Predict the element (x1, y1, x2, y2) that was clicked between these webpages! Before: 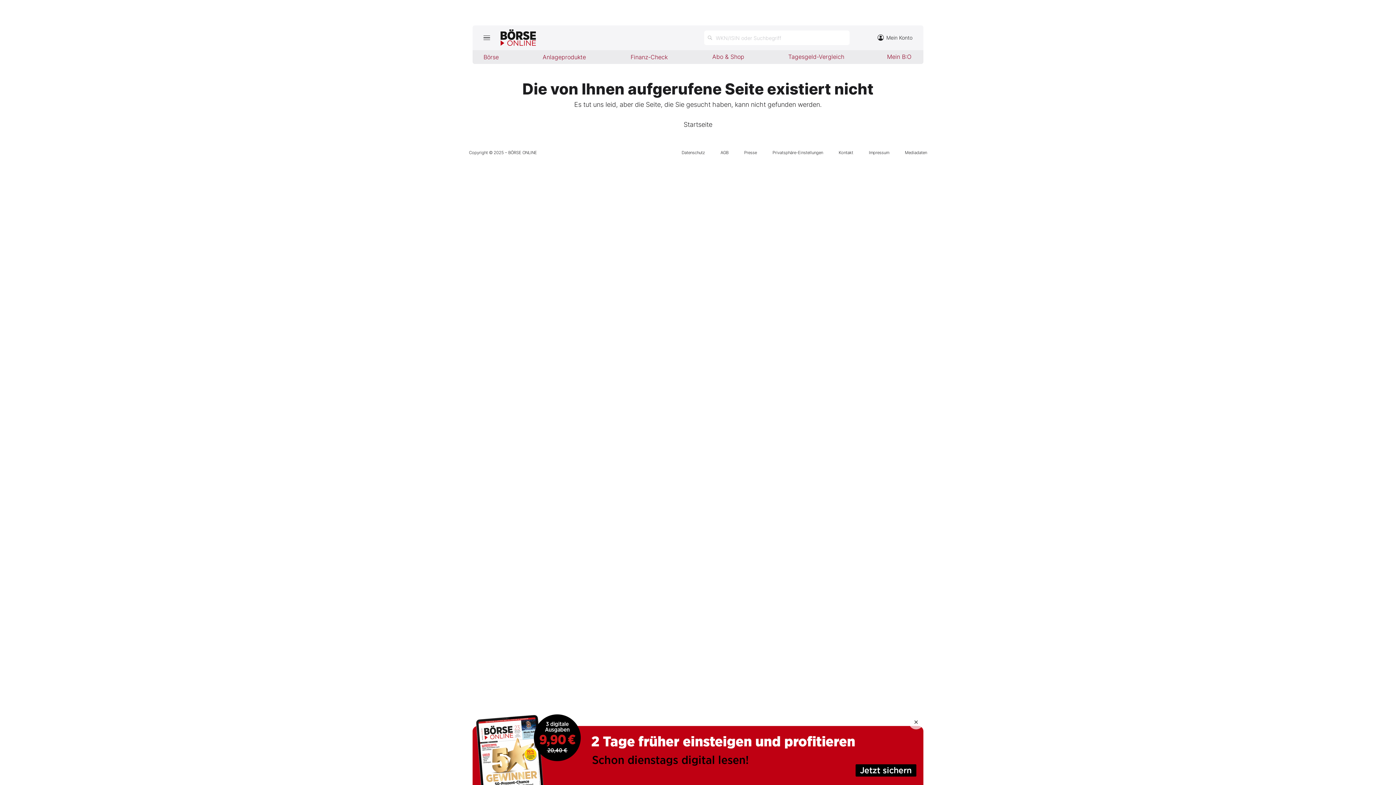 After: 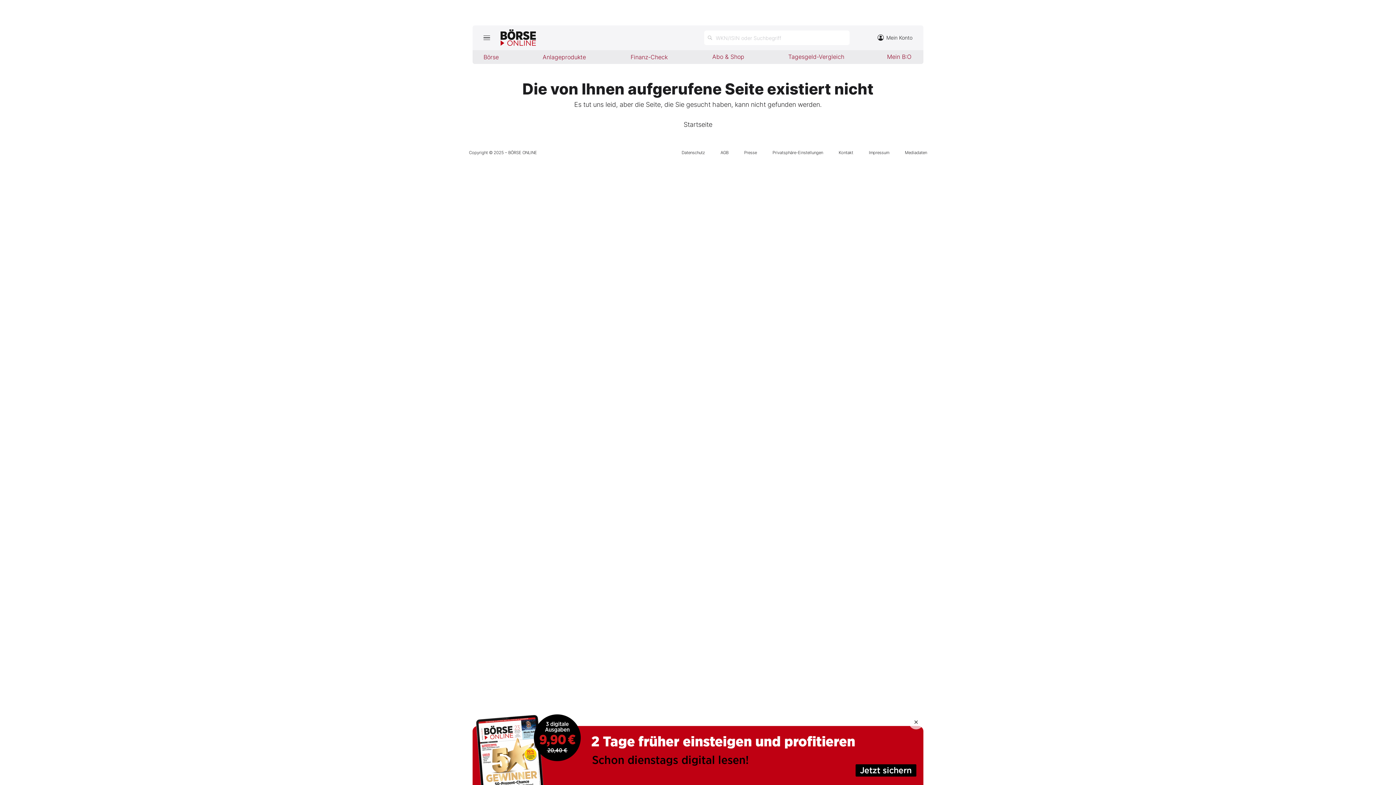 Action: bbox: (744, 146, 757, 158) label: Presse